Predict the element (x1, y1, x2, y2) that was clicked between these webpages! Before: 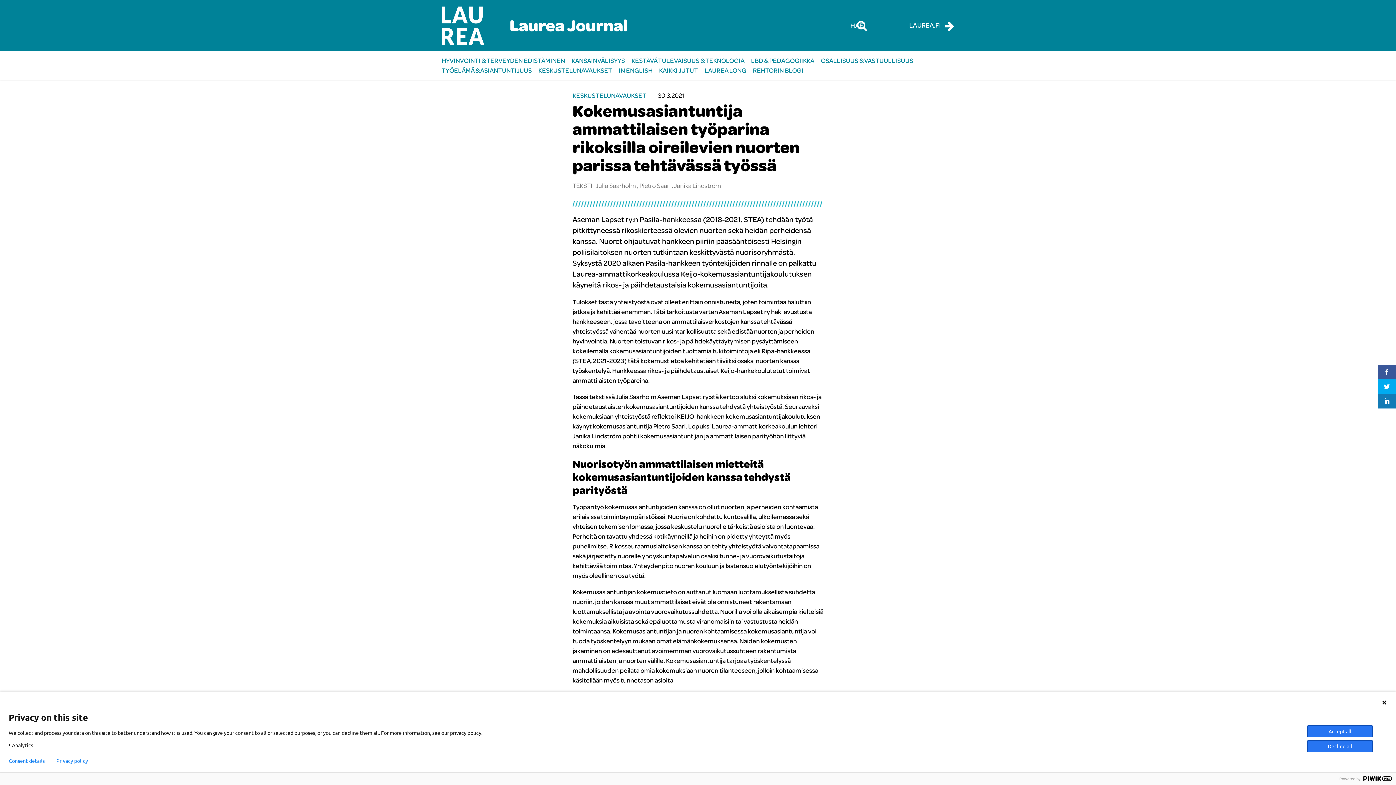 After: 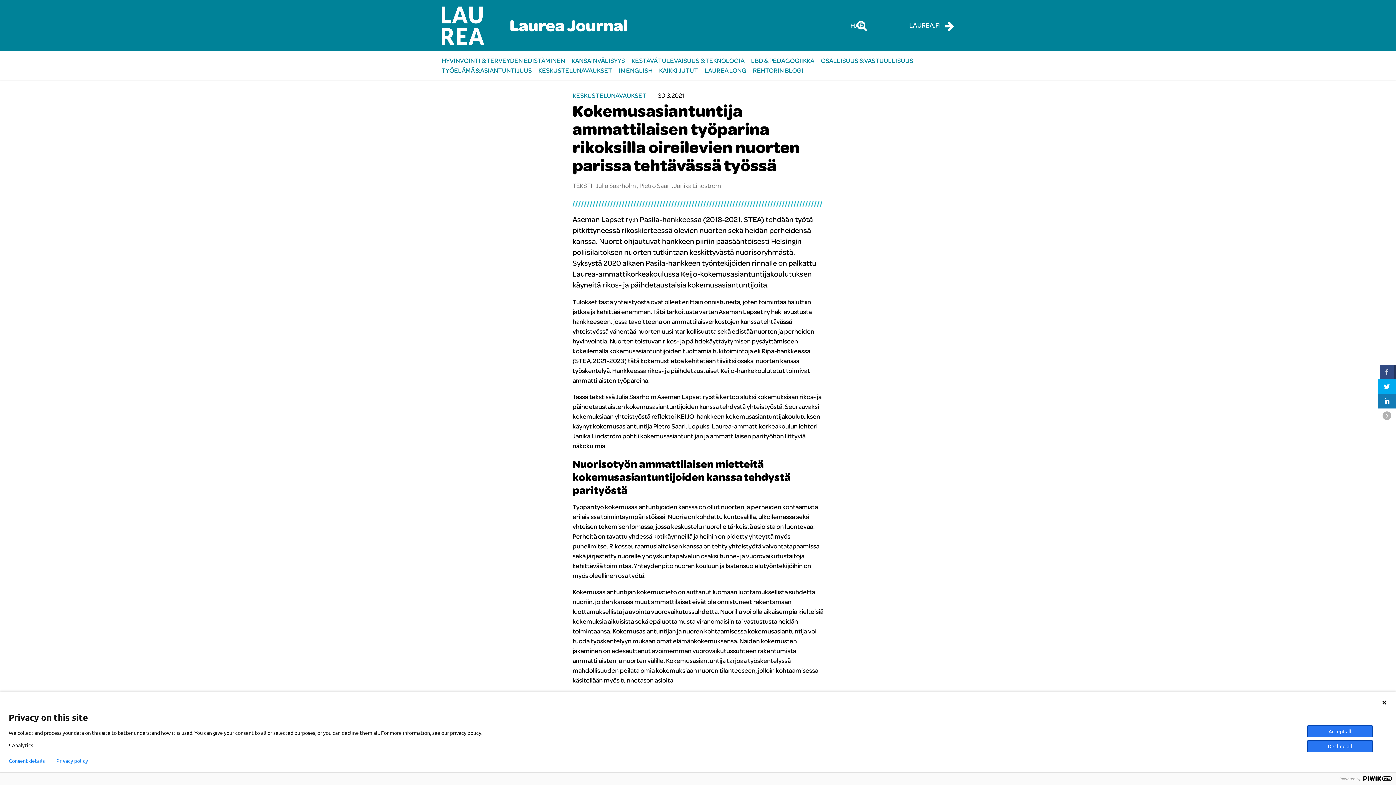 Action: bbox: (1378, 365, 1396, 379) label: Jaa tämä sivusto sosiaalisessa mediassa facebook